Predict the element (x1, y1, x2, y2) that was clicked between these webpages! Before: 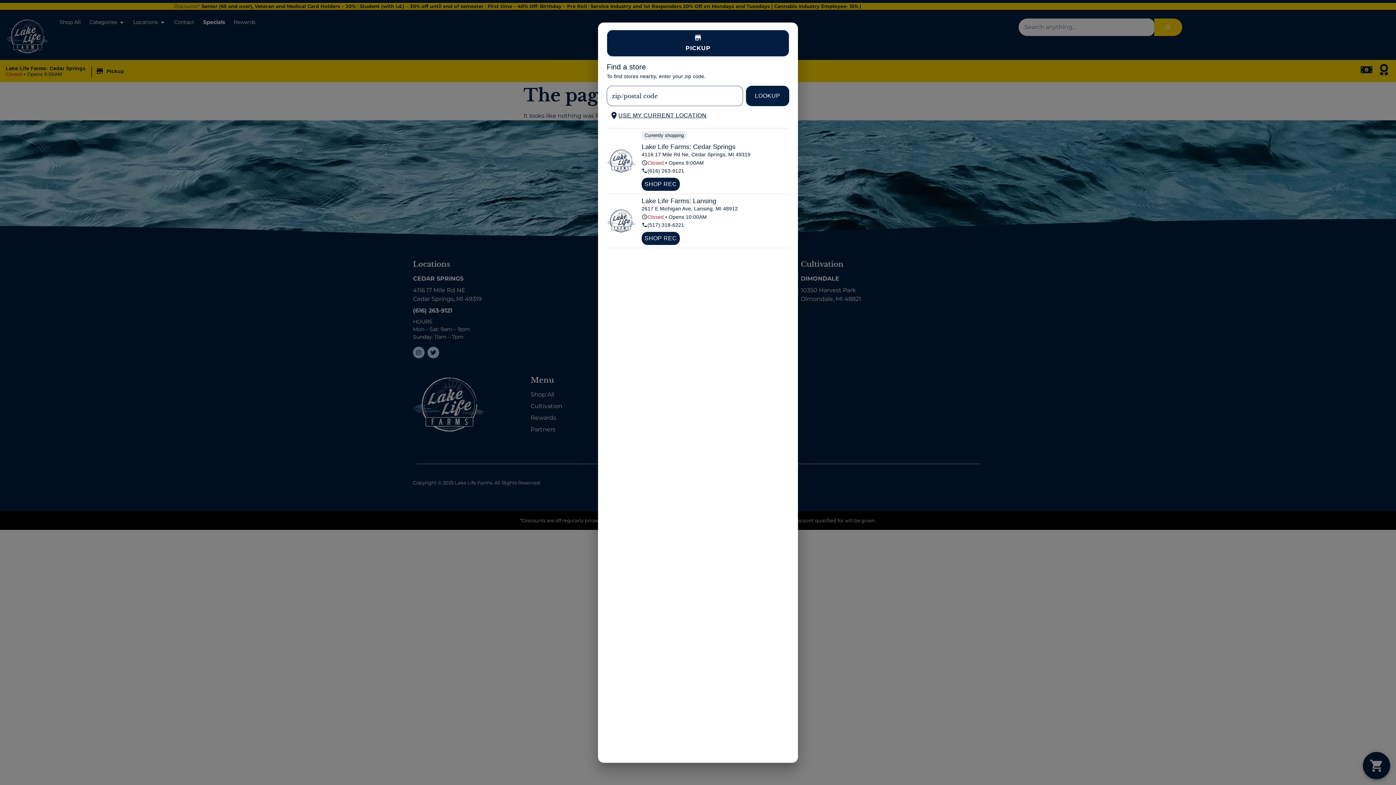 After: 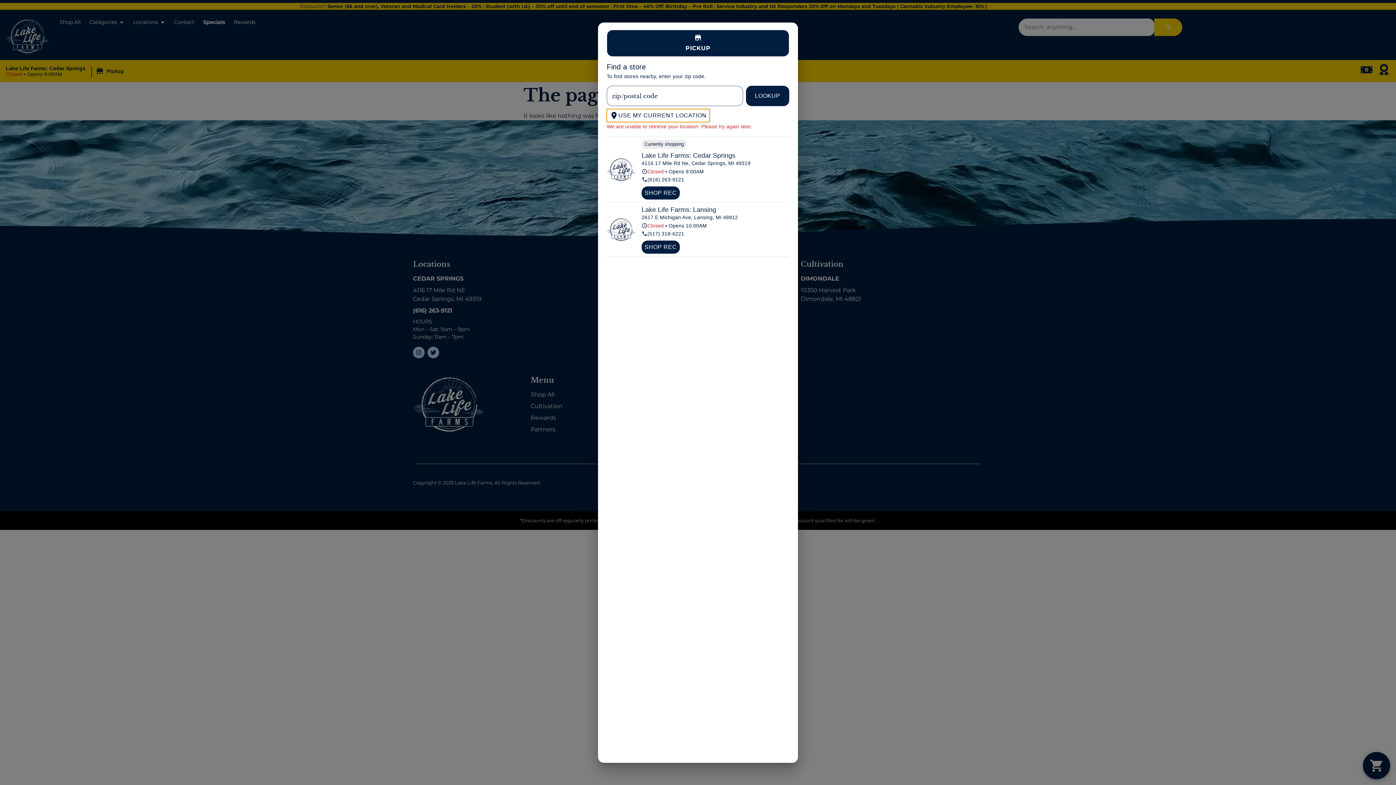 Action: bbox: (606, 108, 709, 122) label: USE MY CURRENT LOCATION